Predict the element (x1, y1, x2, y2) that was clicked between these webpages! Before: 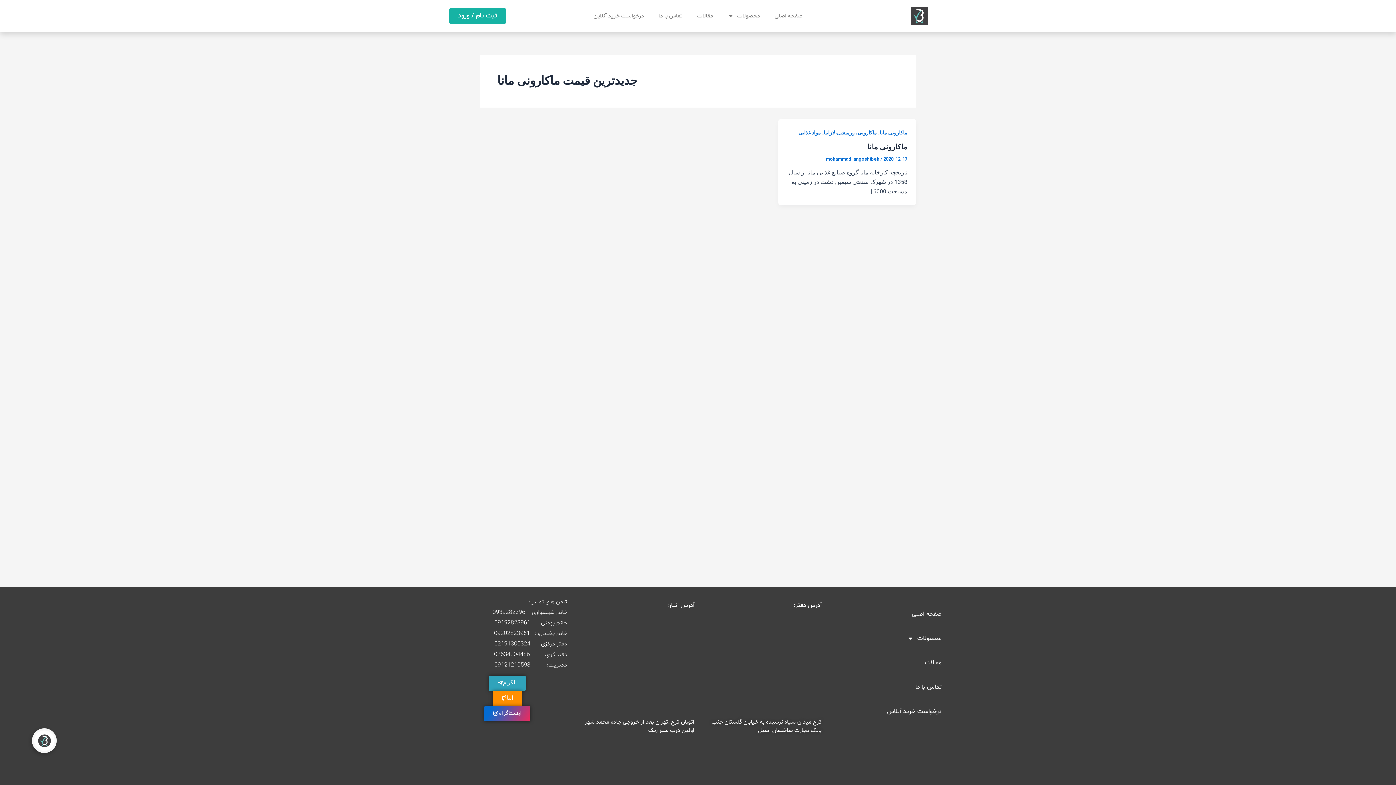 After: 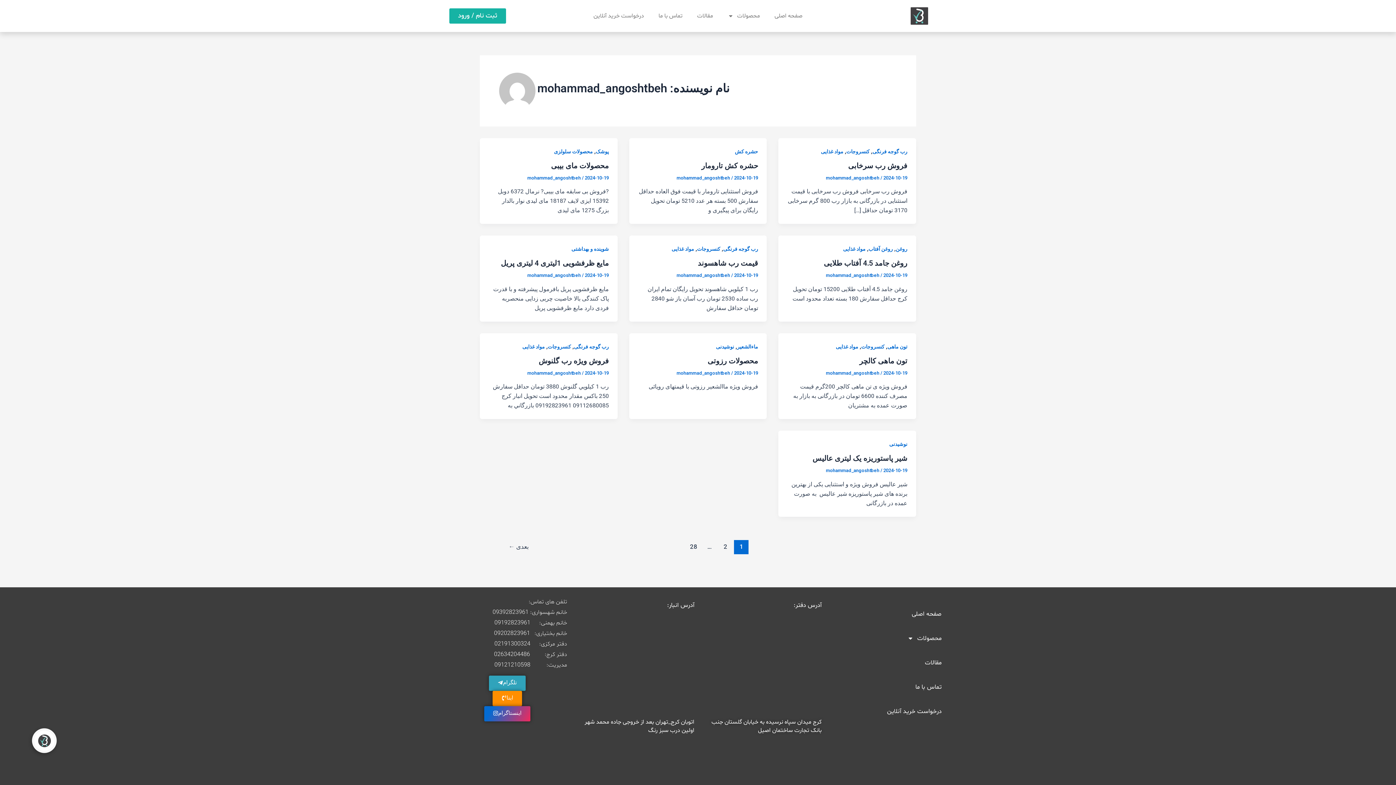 Action: bbox: (826, 156, 880, 161) label: mohammad_angoshtbeh 